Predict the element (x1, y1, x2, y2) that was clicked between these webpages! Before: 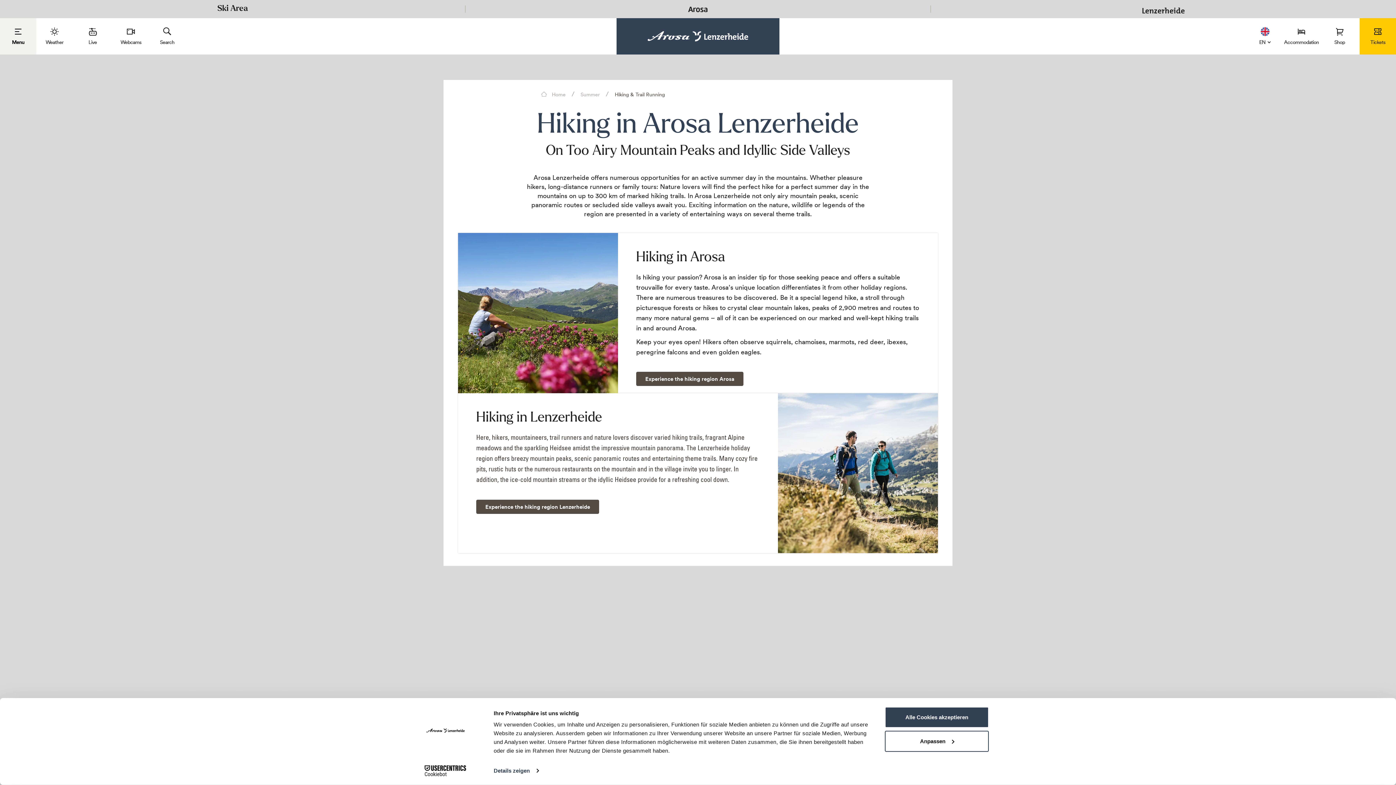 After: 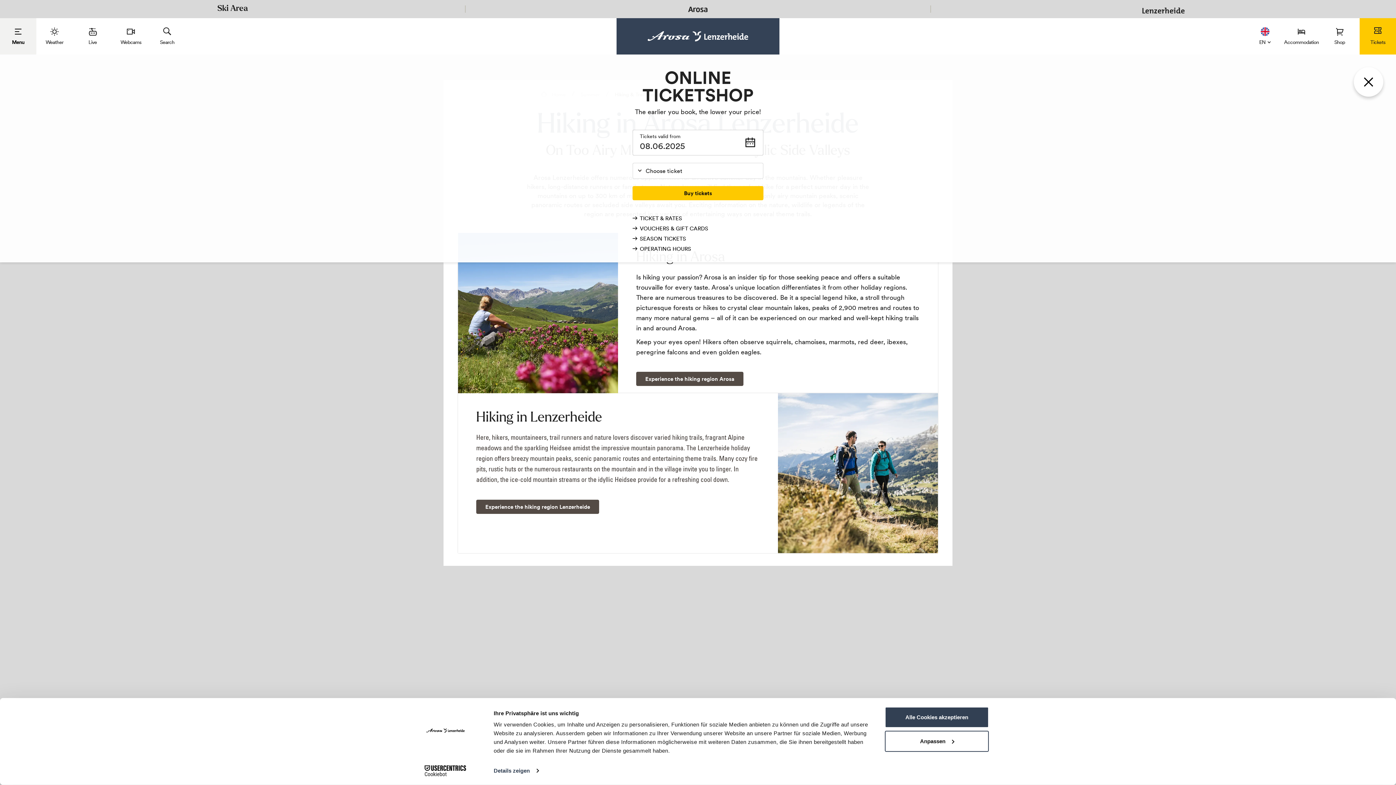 Action: label: Tickets bbox: (1365, 23, 1391, 49)